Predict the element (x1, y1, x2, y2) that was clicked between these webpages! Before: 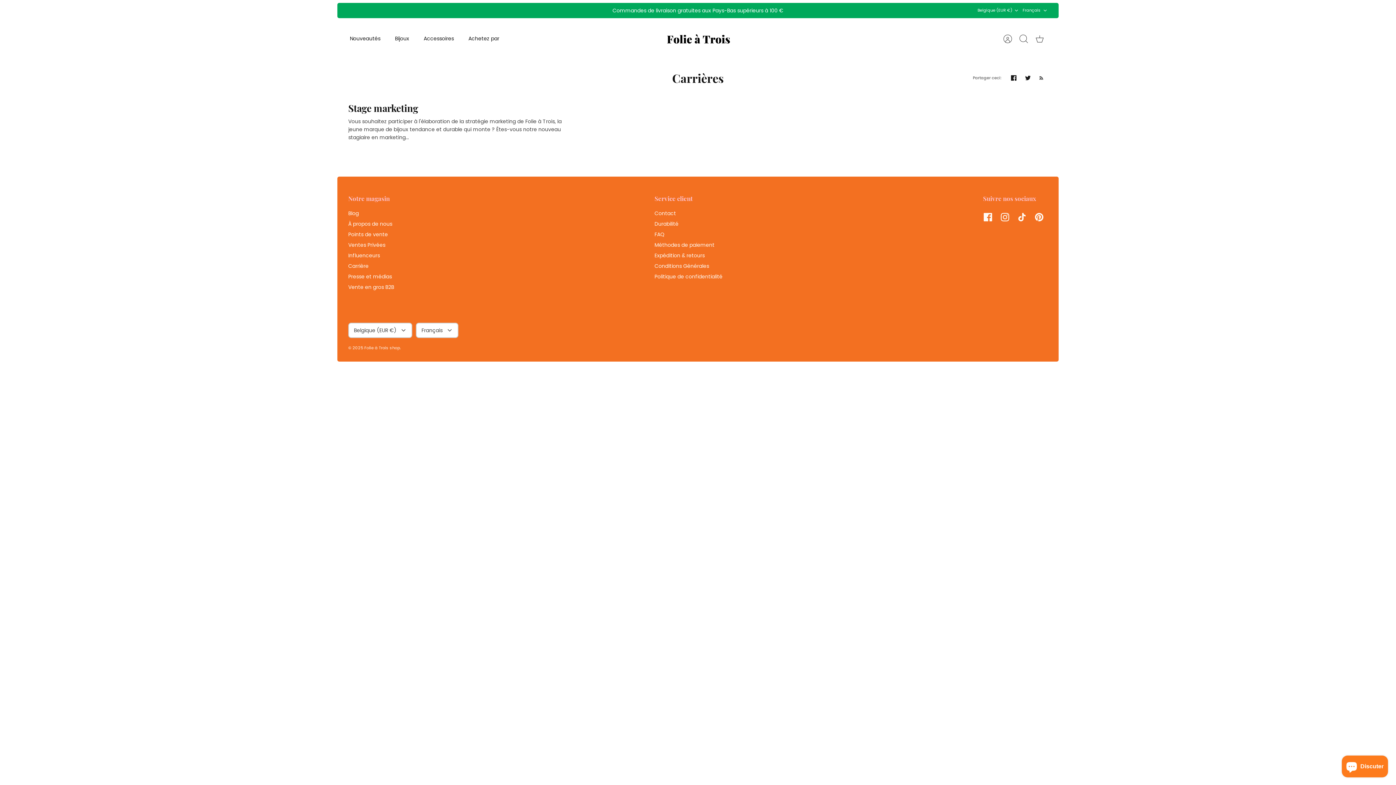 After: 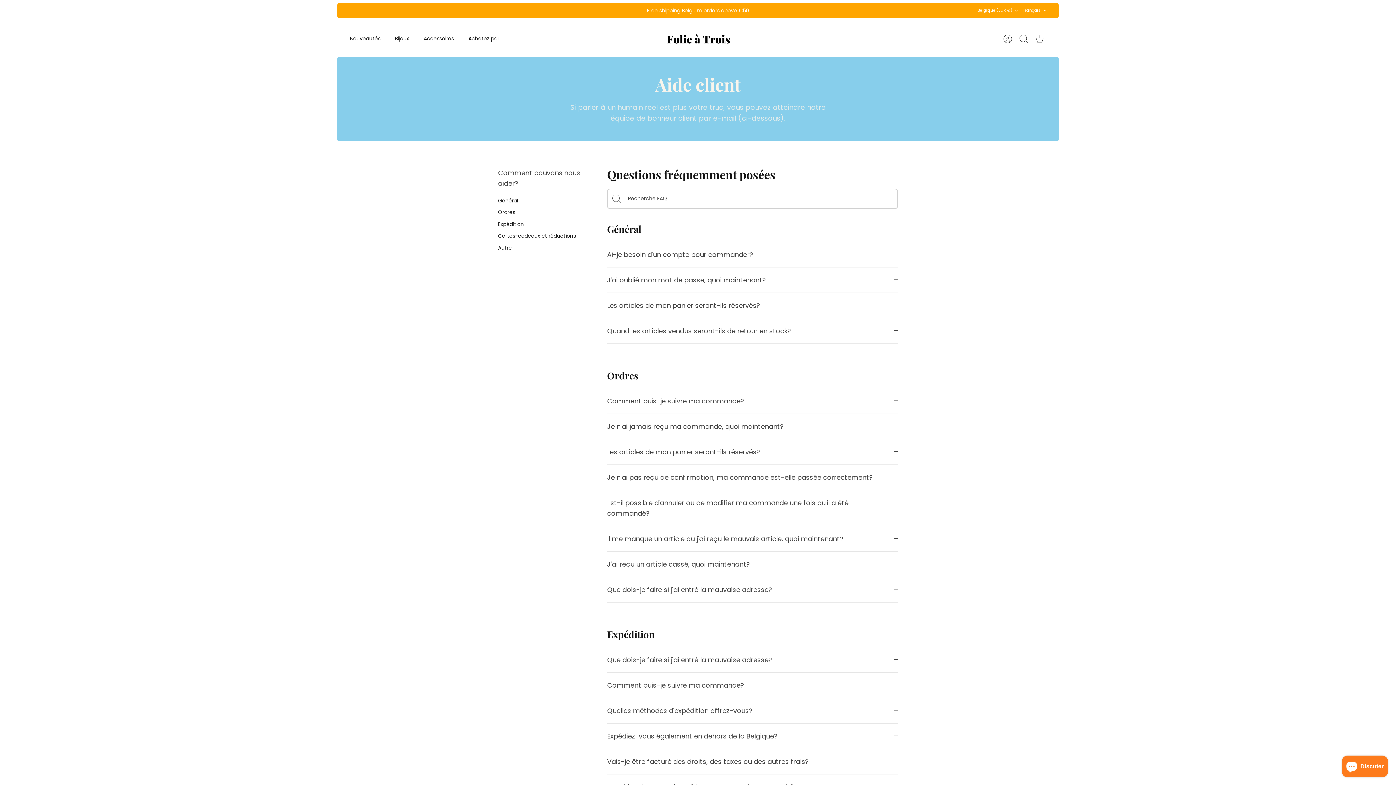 Action: bbox: (654, 230, 664, 238) label: FAQ